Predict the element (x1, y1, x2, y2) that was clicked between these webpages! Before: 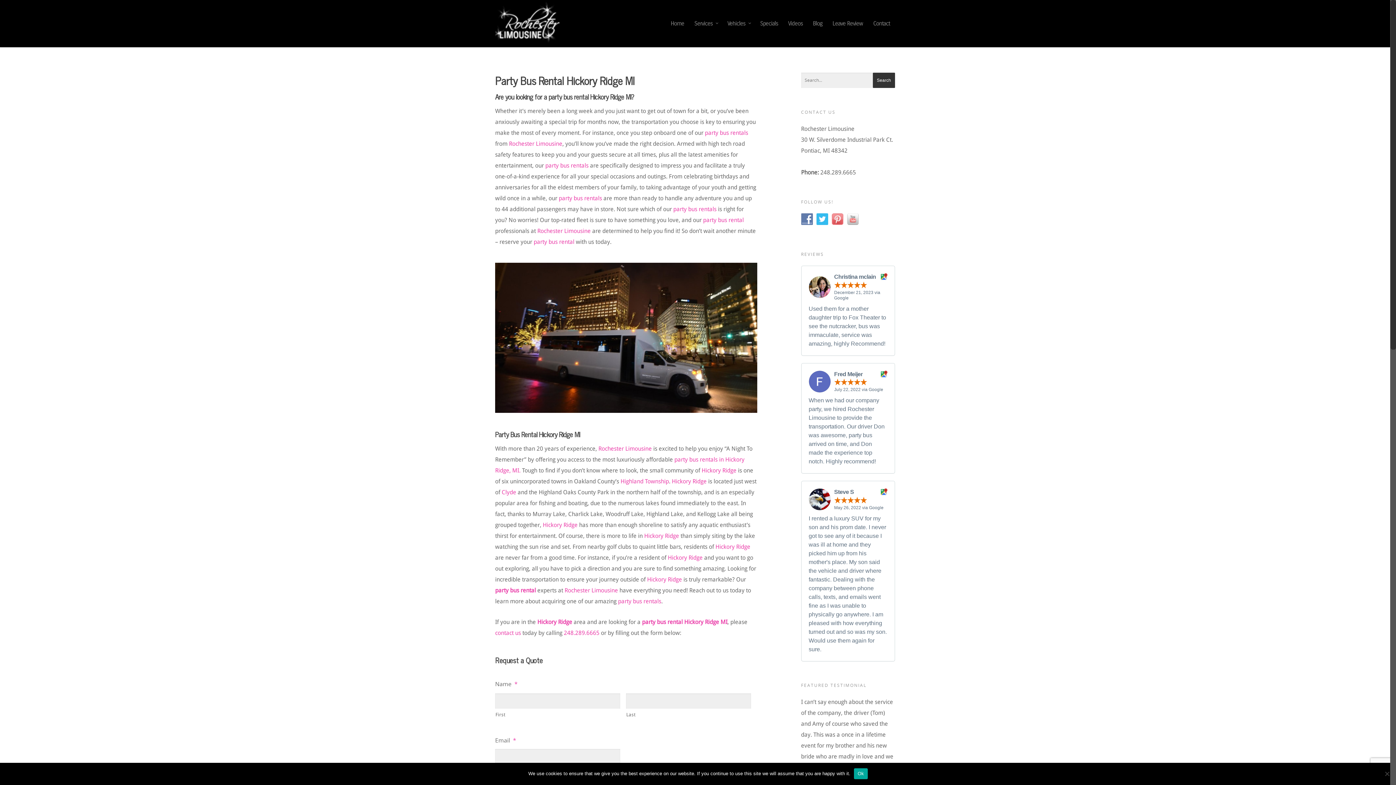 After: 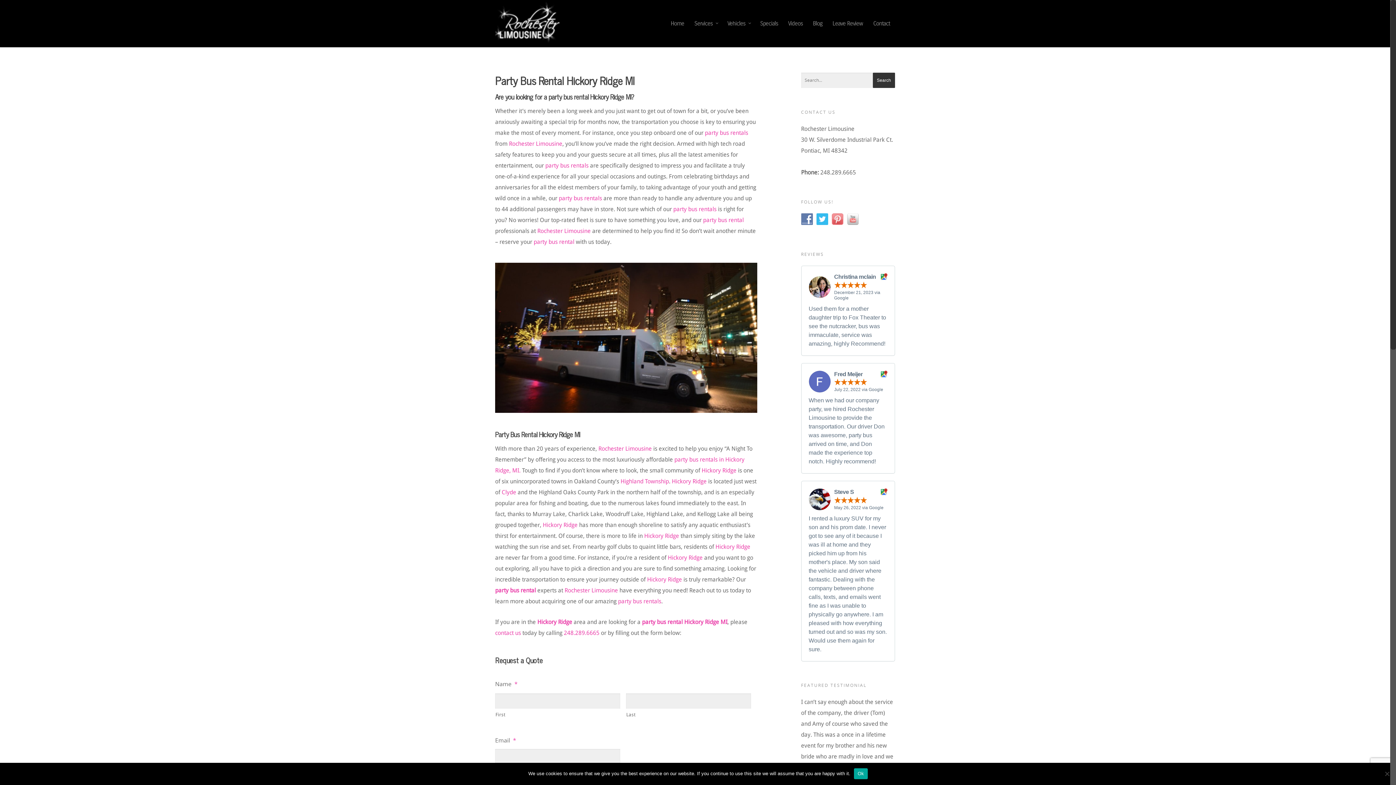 Action: bbox: (533, 238, 574, 245) label: party bus rental